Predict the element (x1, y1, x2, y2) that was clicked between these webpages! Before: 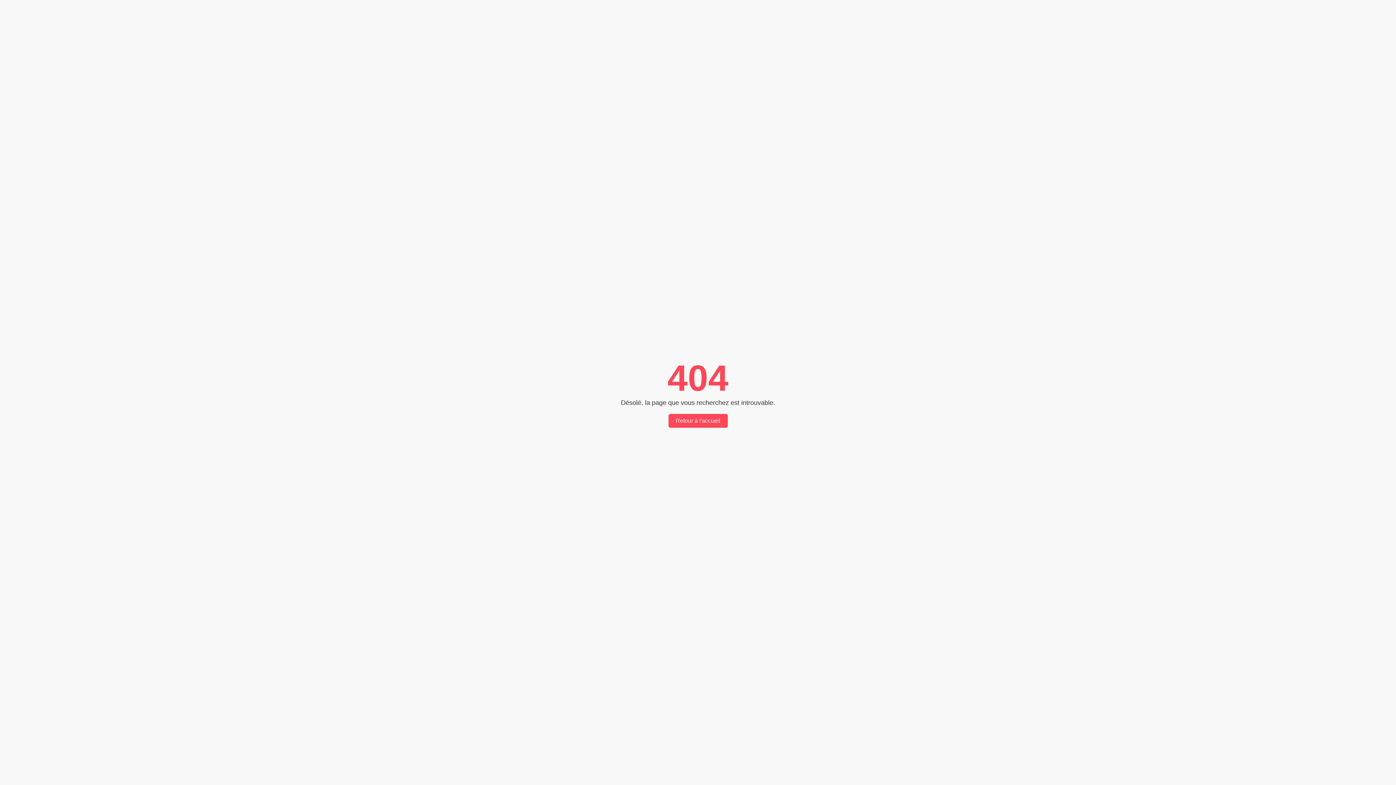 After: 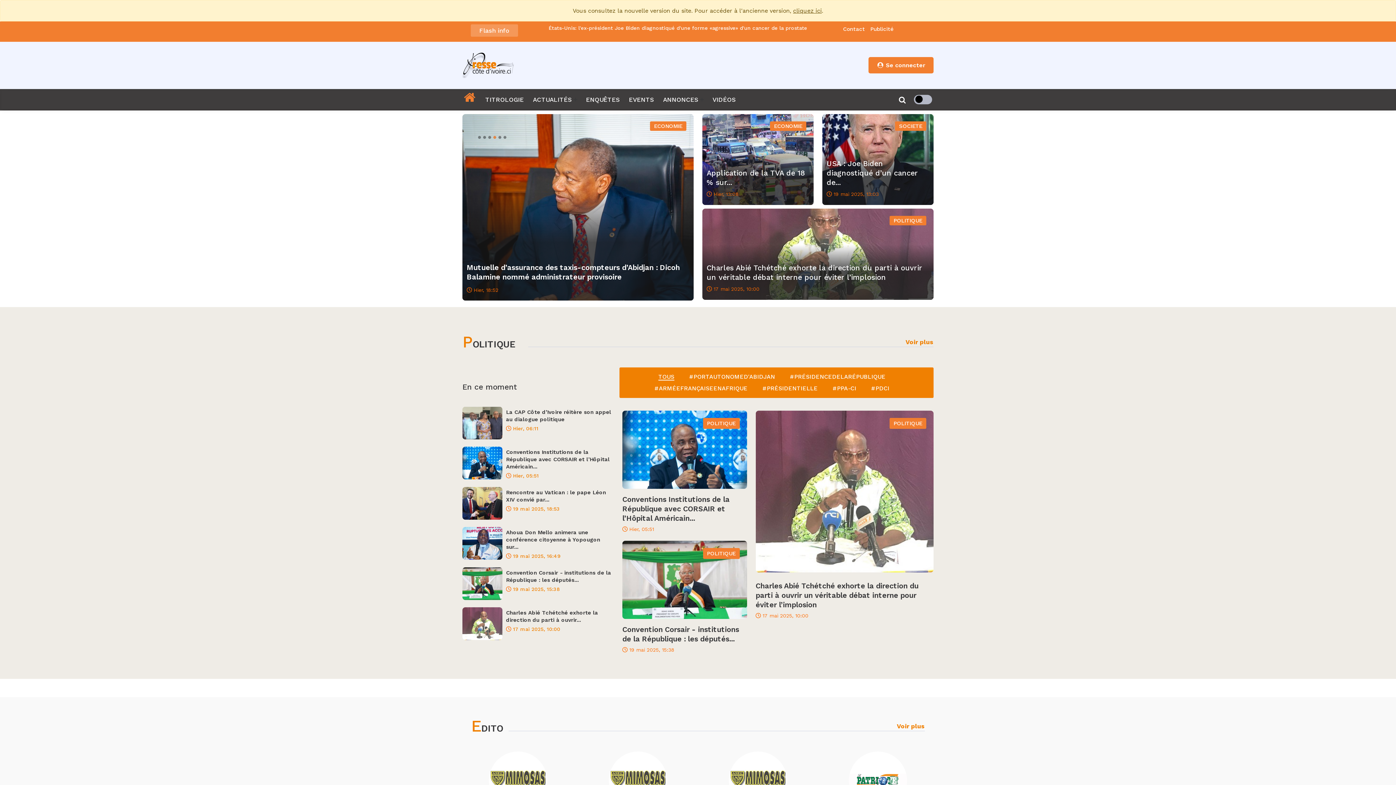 Action: bbox: (668, 414, 727, 428) label: Retour à l'accueil